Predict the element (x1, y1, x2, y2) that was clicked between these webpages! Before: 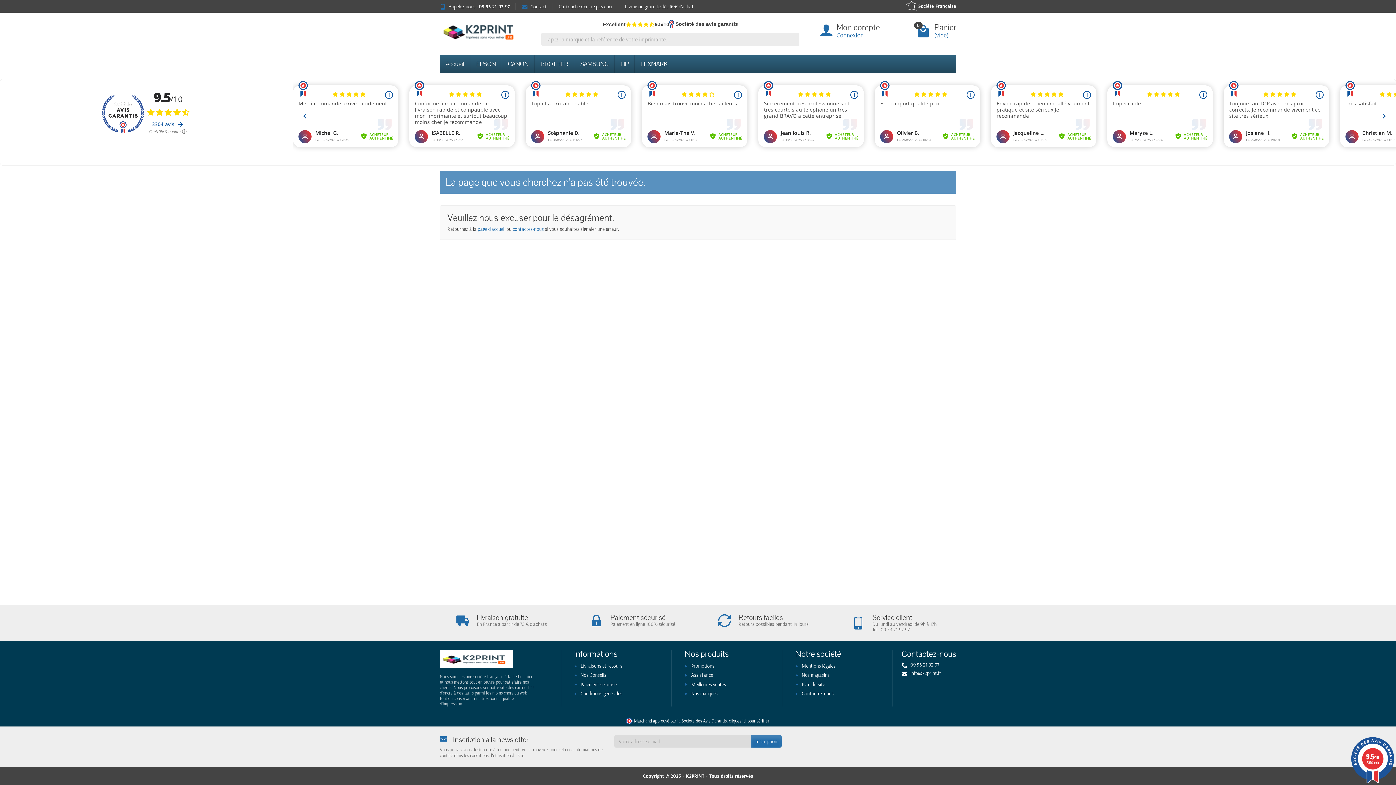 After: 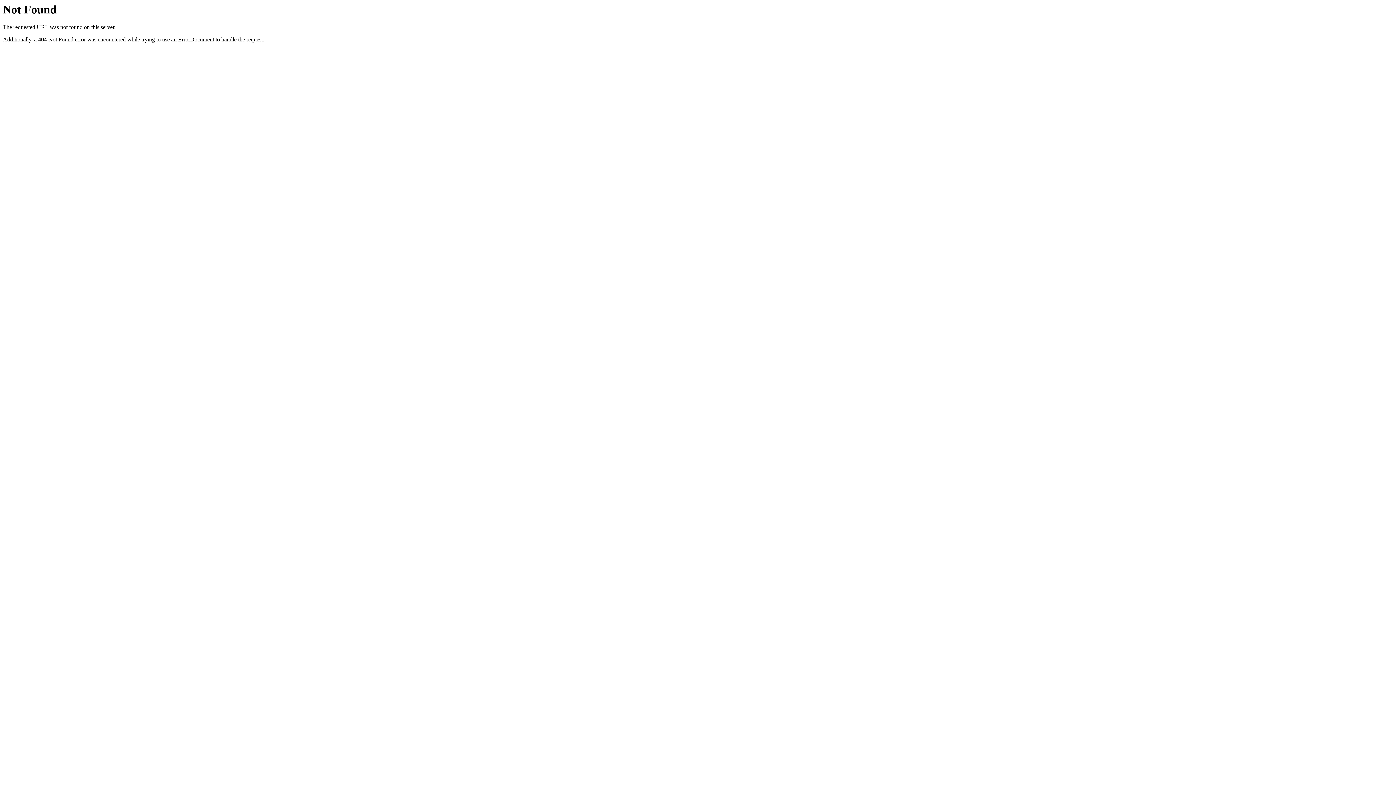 Action: label: Service client

Du lundi au vendredi de 9h à 17h
Tel : 09 53 21 92 97 bbox: (832, 608, 956, 638)